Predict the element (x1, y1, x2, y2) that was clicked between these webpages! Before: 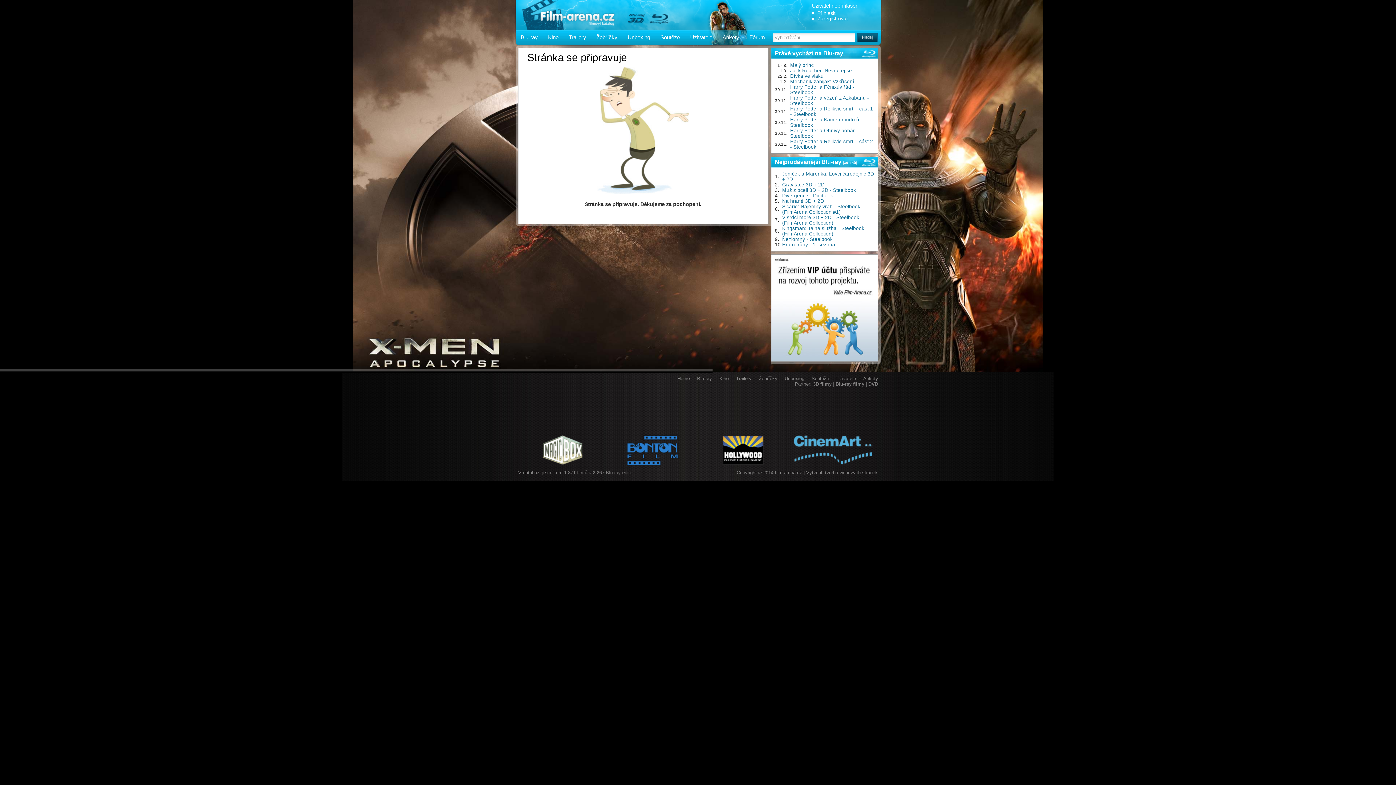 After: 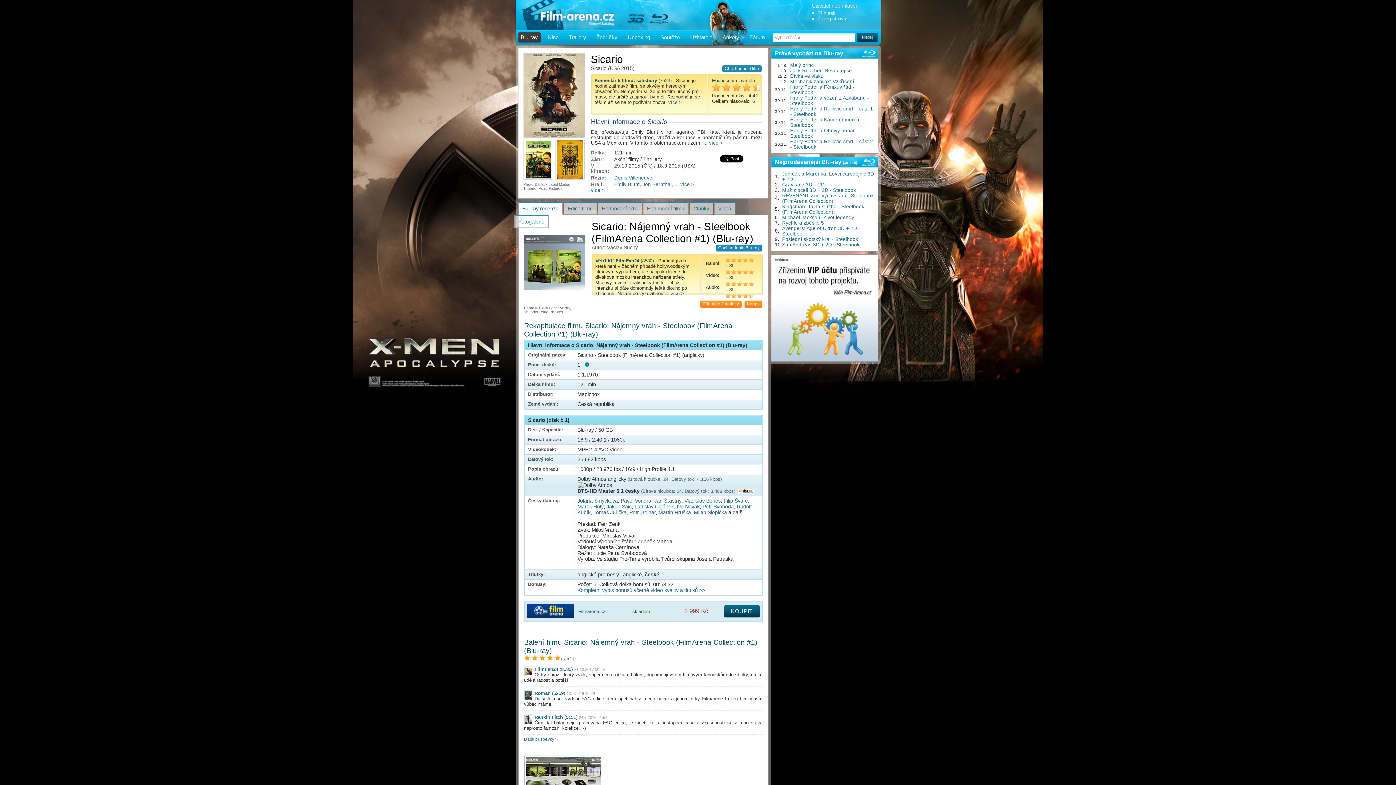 Action: label: Sicario: Nájemný vrah - Steelbook (FilmArena Collection #1) bbox: (782, 204, 860, 214)